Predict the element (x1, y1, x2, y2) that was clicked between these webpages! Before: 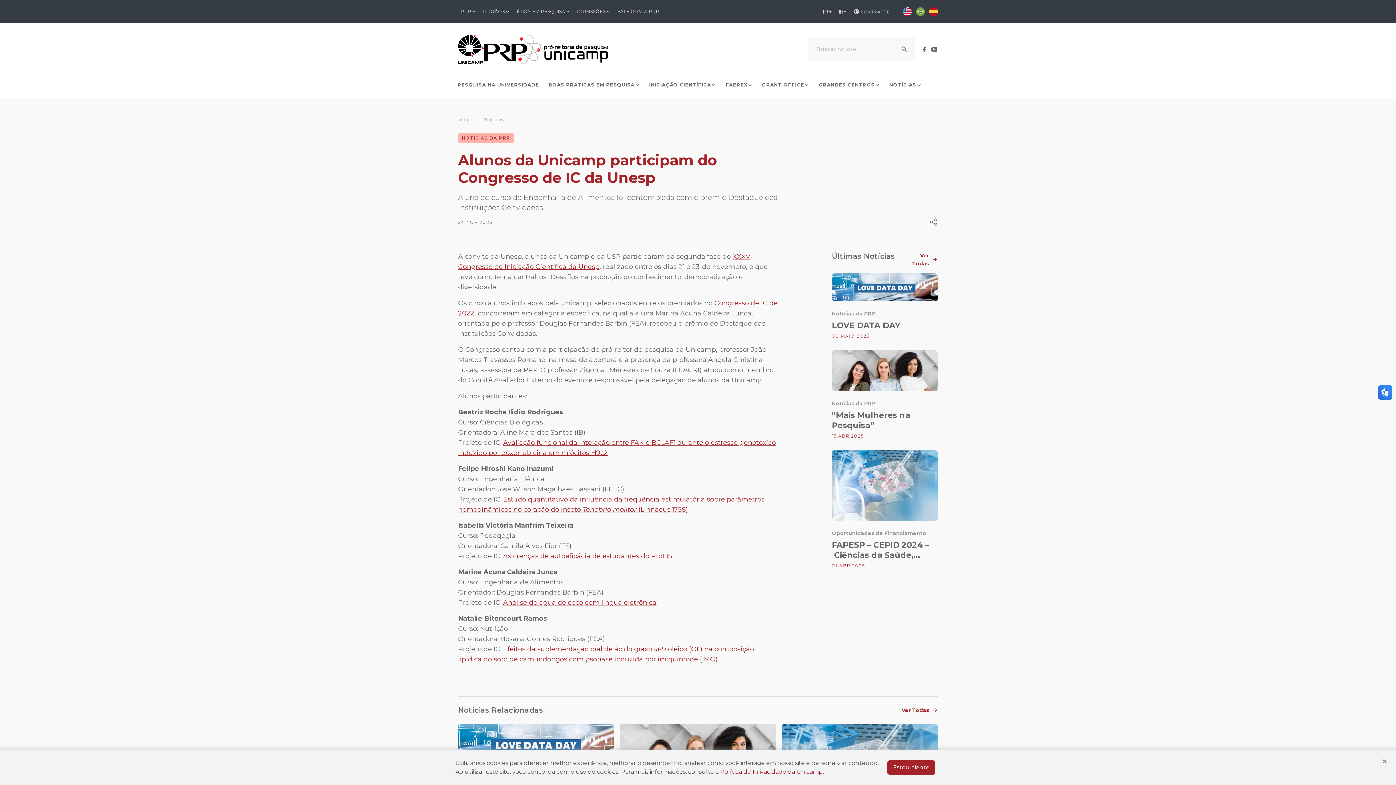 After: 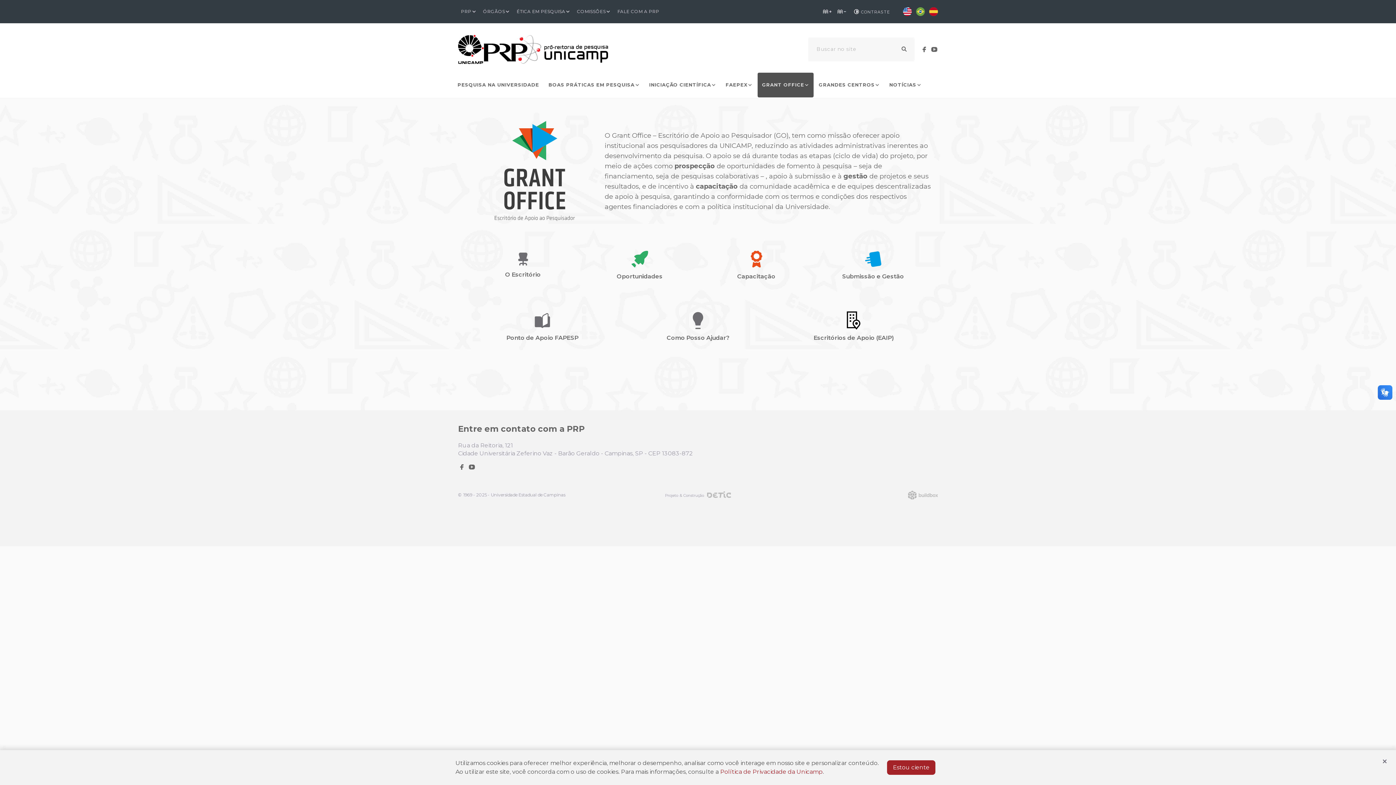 Action: label: GRANT OFFICE bbox: (757, 72, 813, 97)